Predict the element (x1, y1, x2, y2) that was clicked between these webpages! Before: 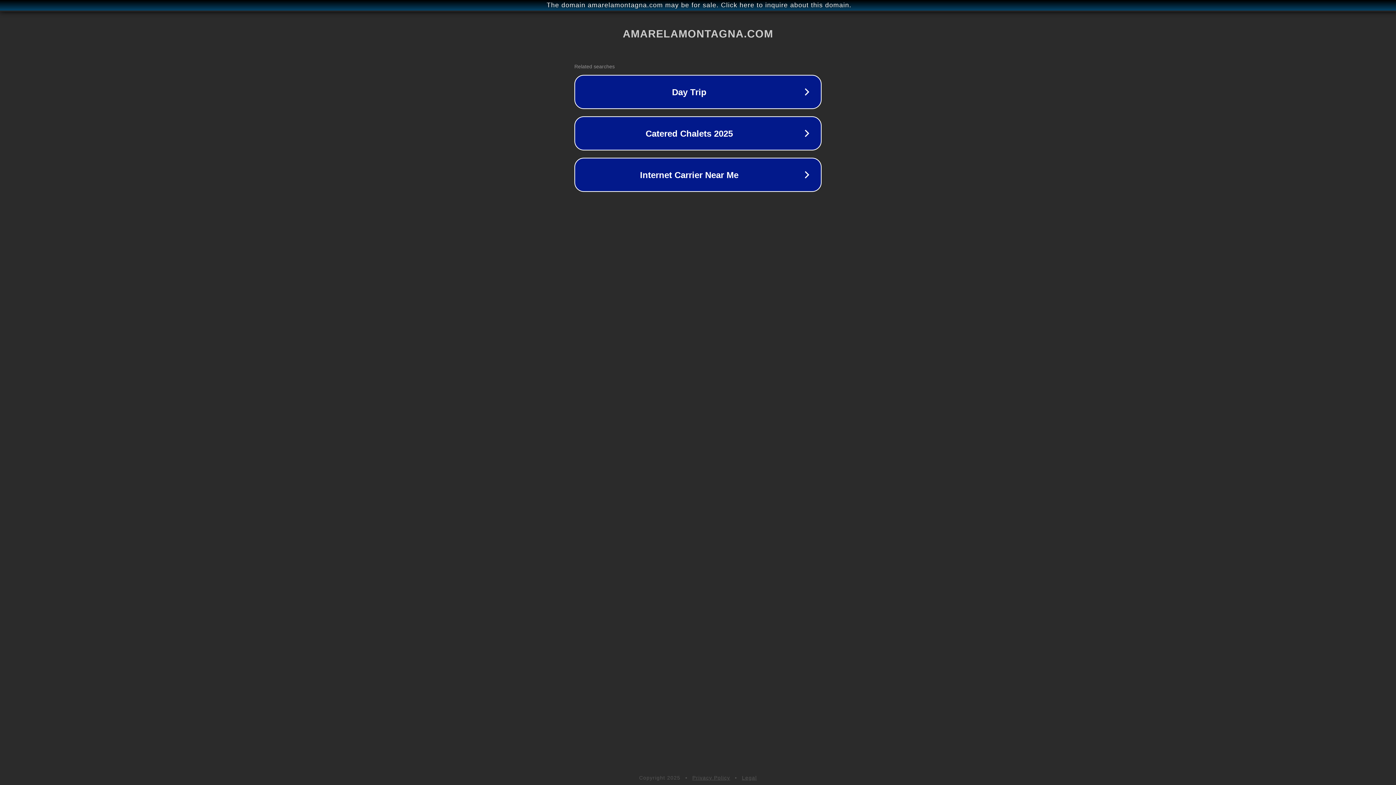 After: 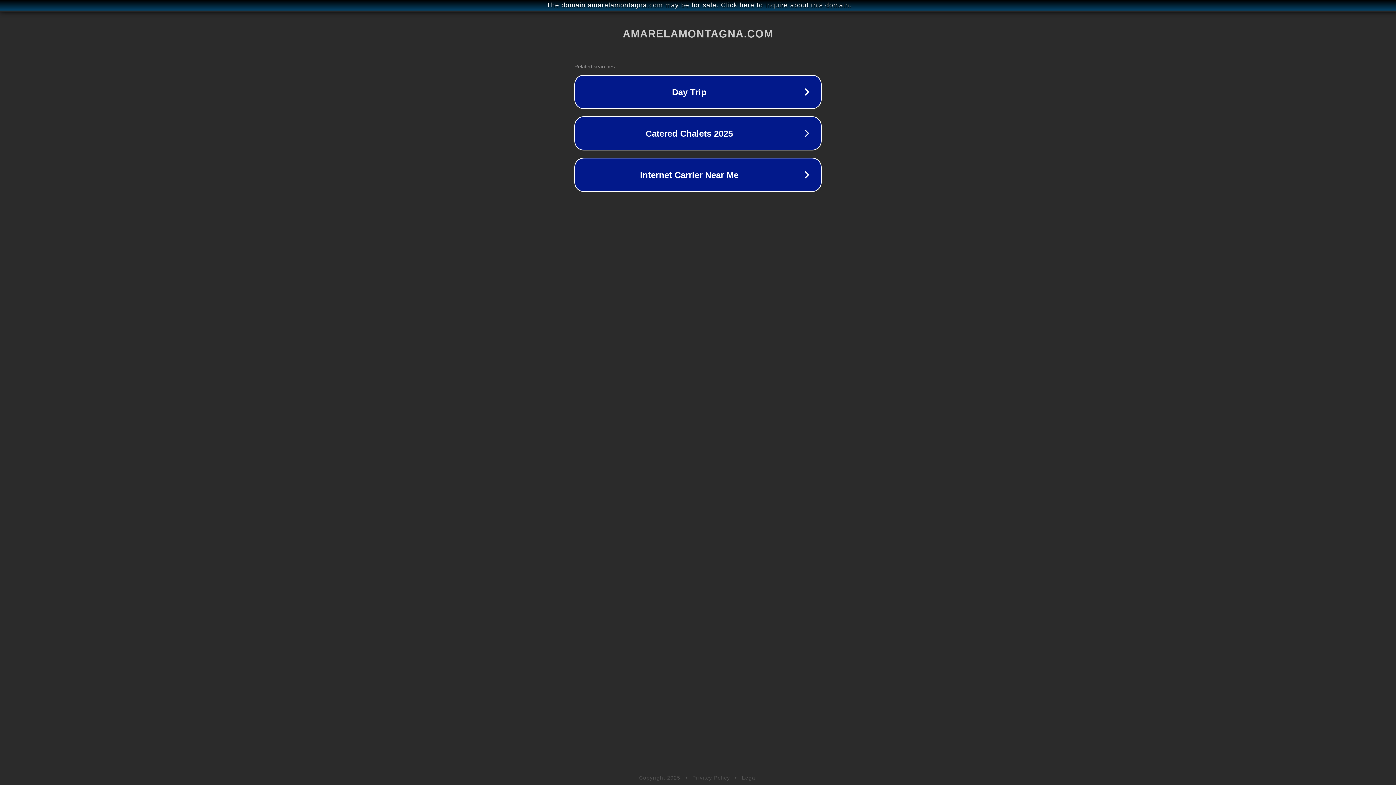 Action: label: Legal bbox: (742, 775, 757, 781)